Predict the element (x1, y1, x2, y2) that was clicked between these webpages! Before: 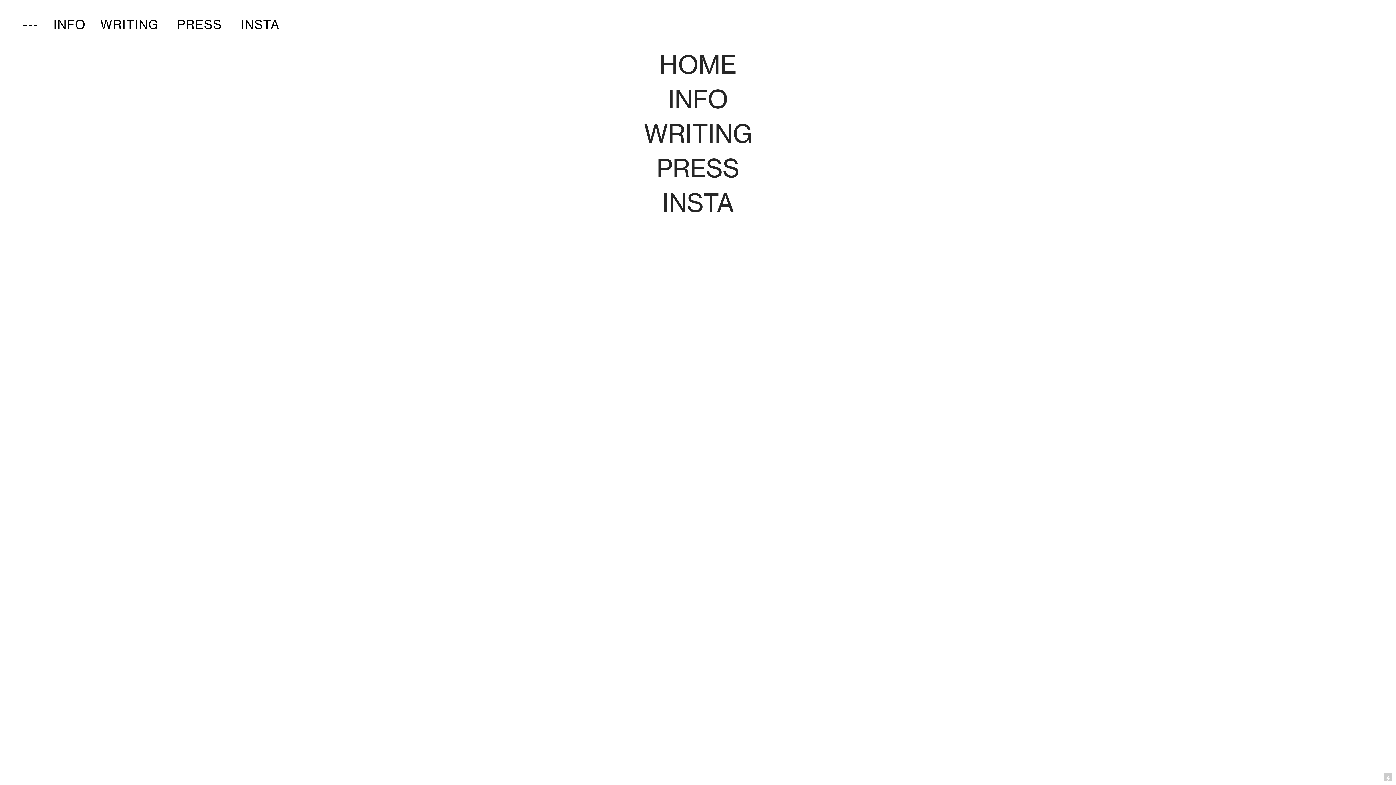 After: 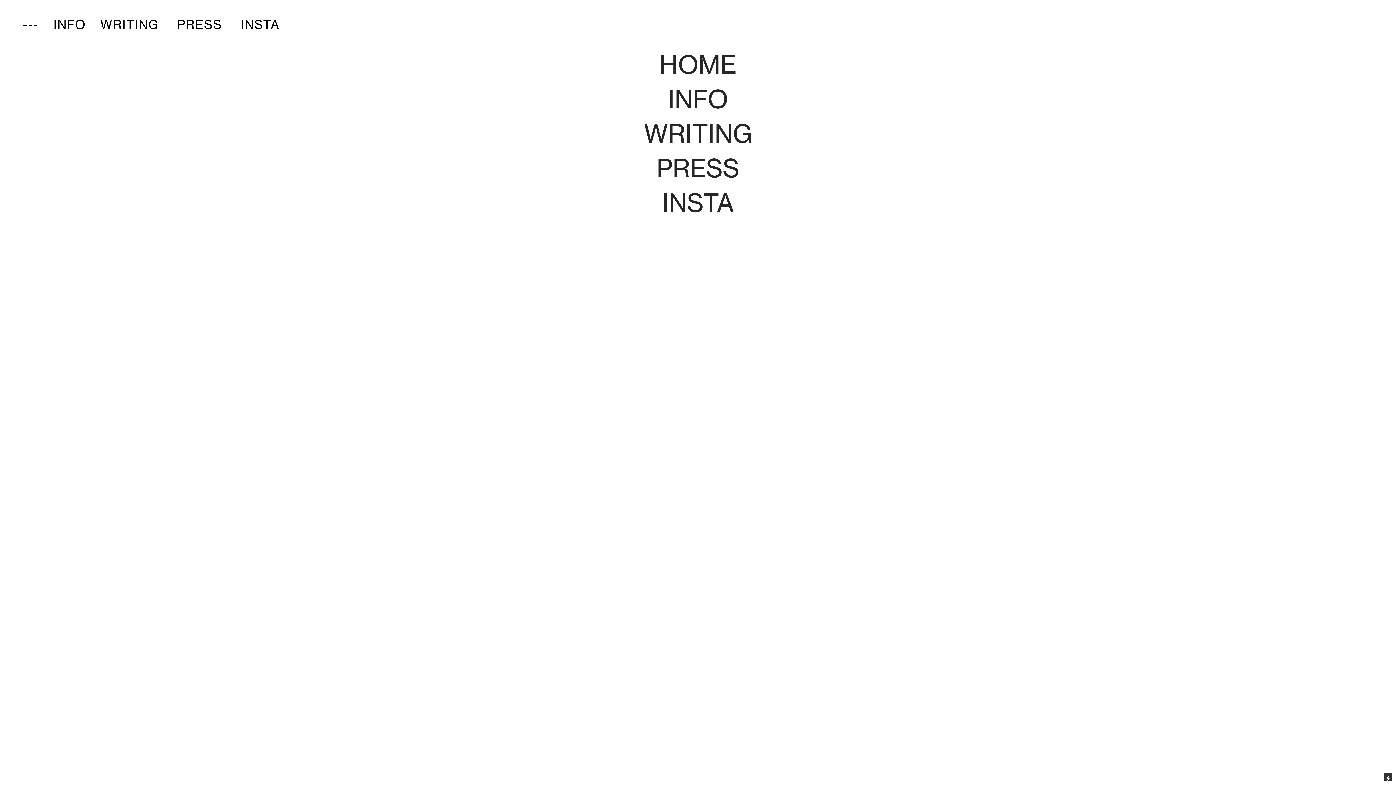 Action: bbox: (1384, 773, 1392, 781)